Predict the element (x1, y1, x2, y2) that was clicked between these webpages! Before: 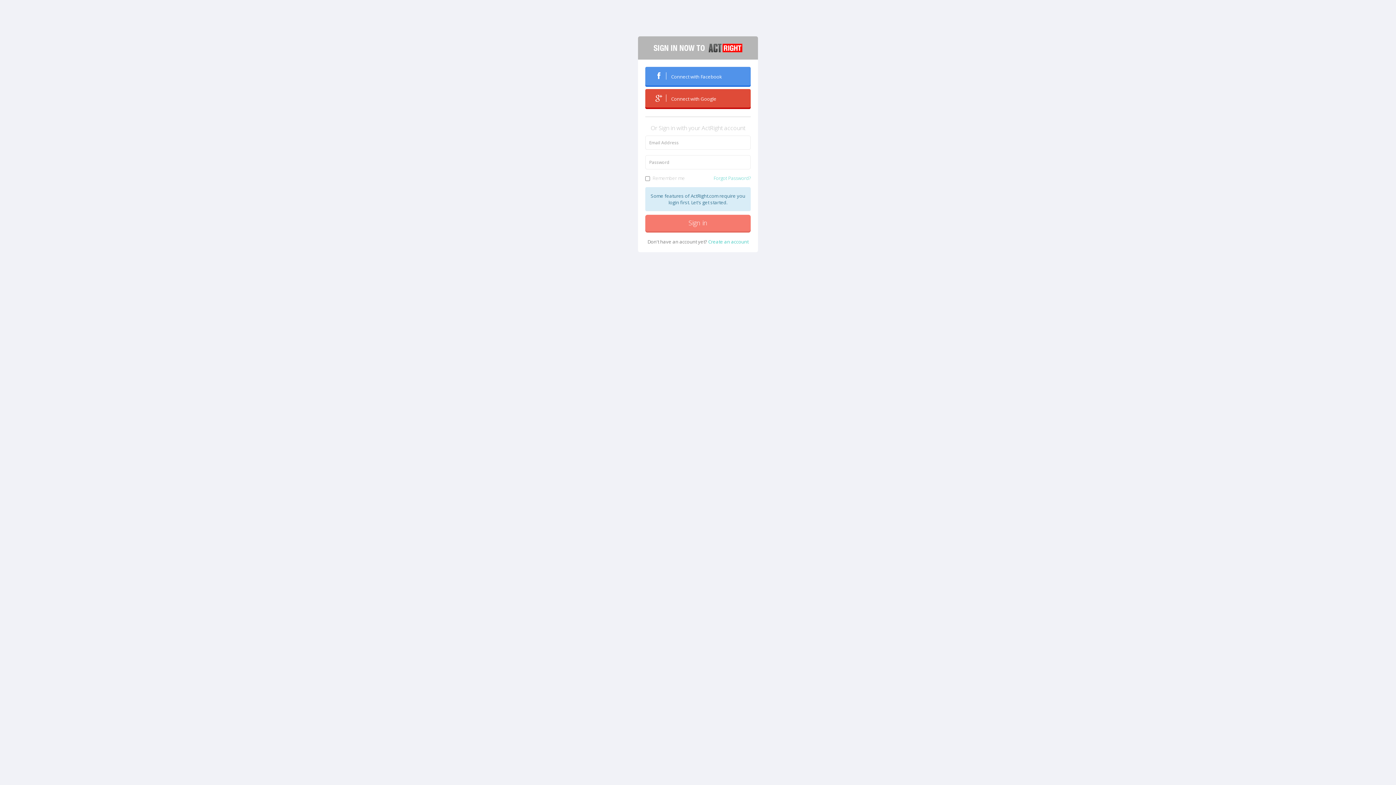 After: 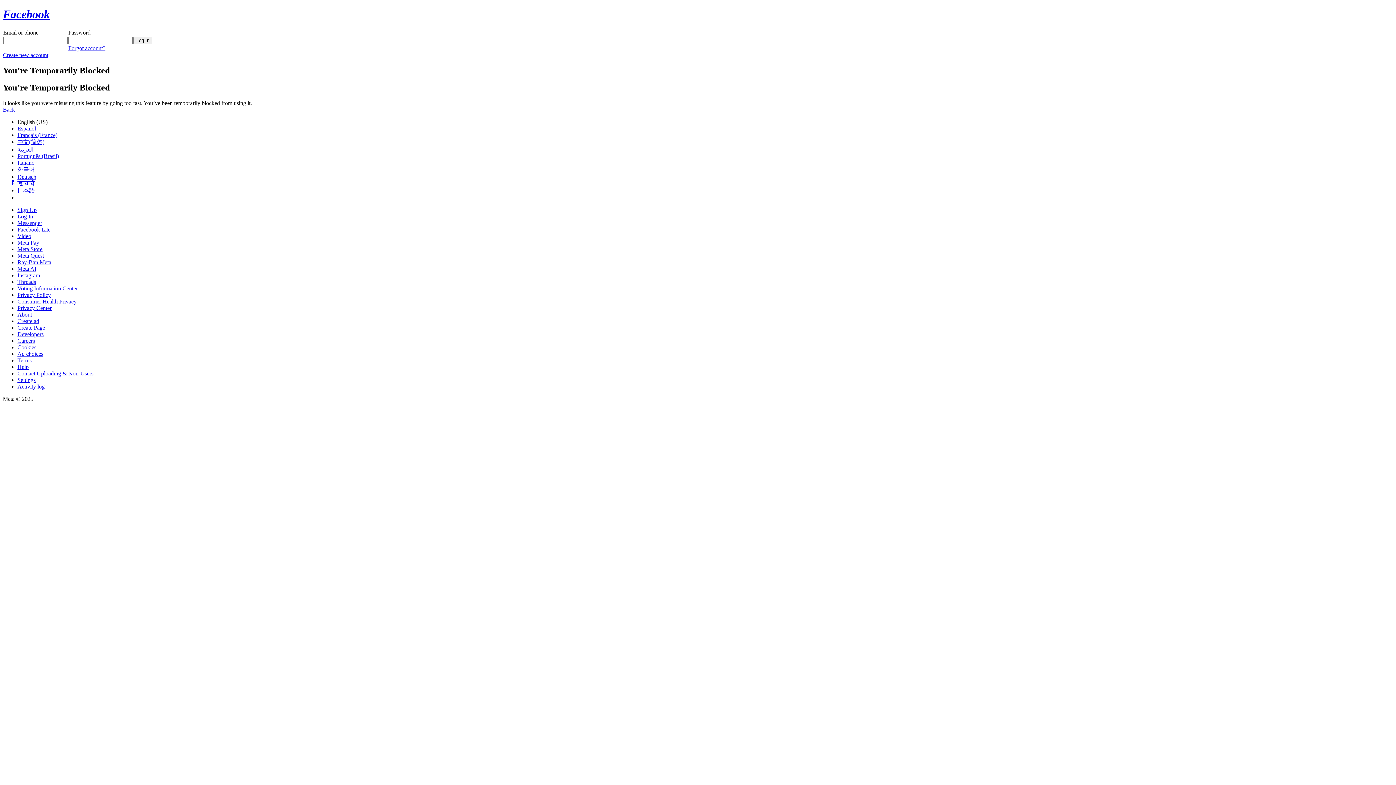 Action: bbox: (645, 66, 750, 85) label:  Connect with Facebook